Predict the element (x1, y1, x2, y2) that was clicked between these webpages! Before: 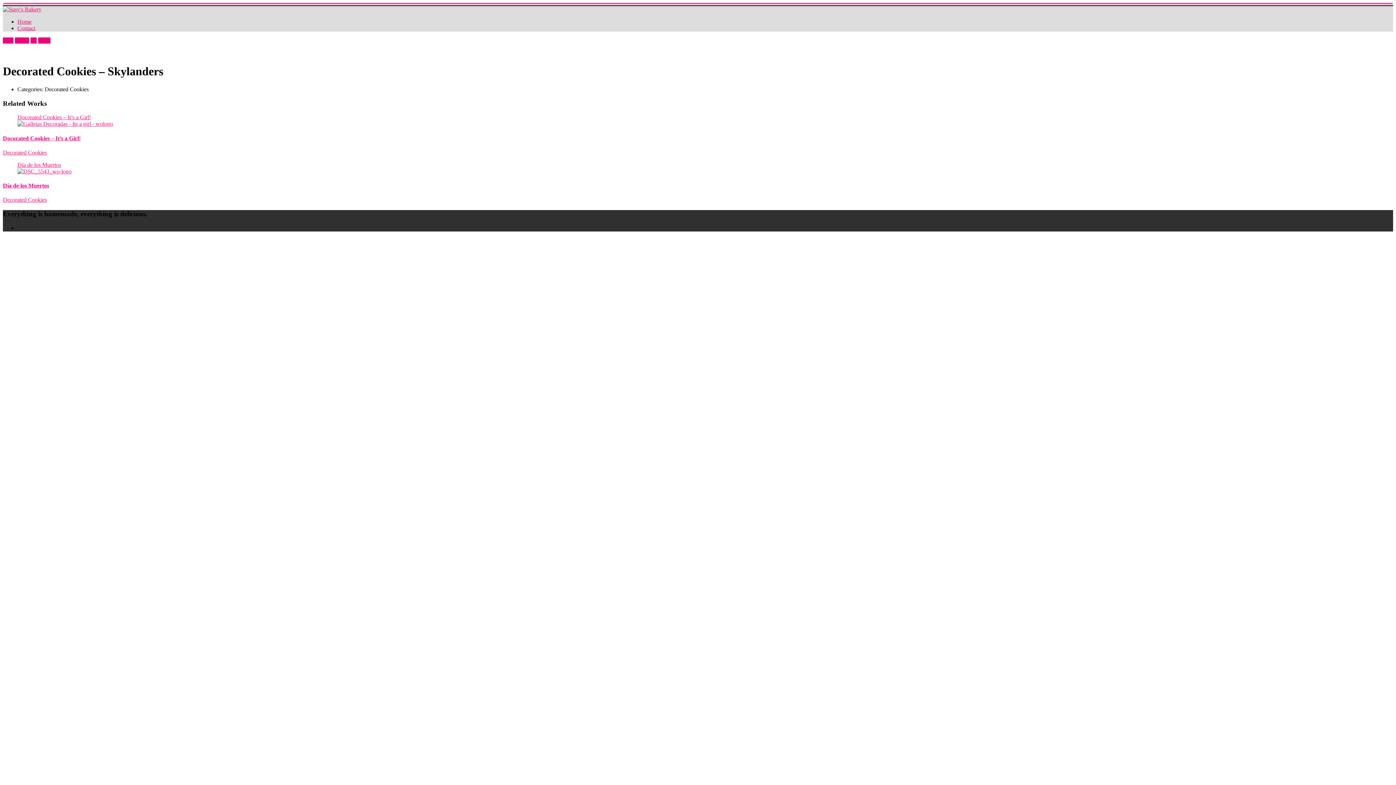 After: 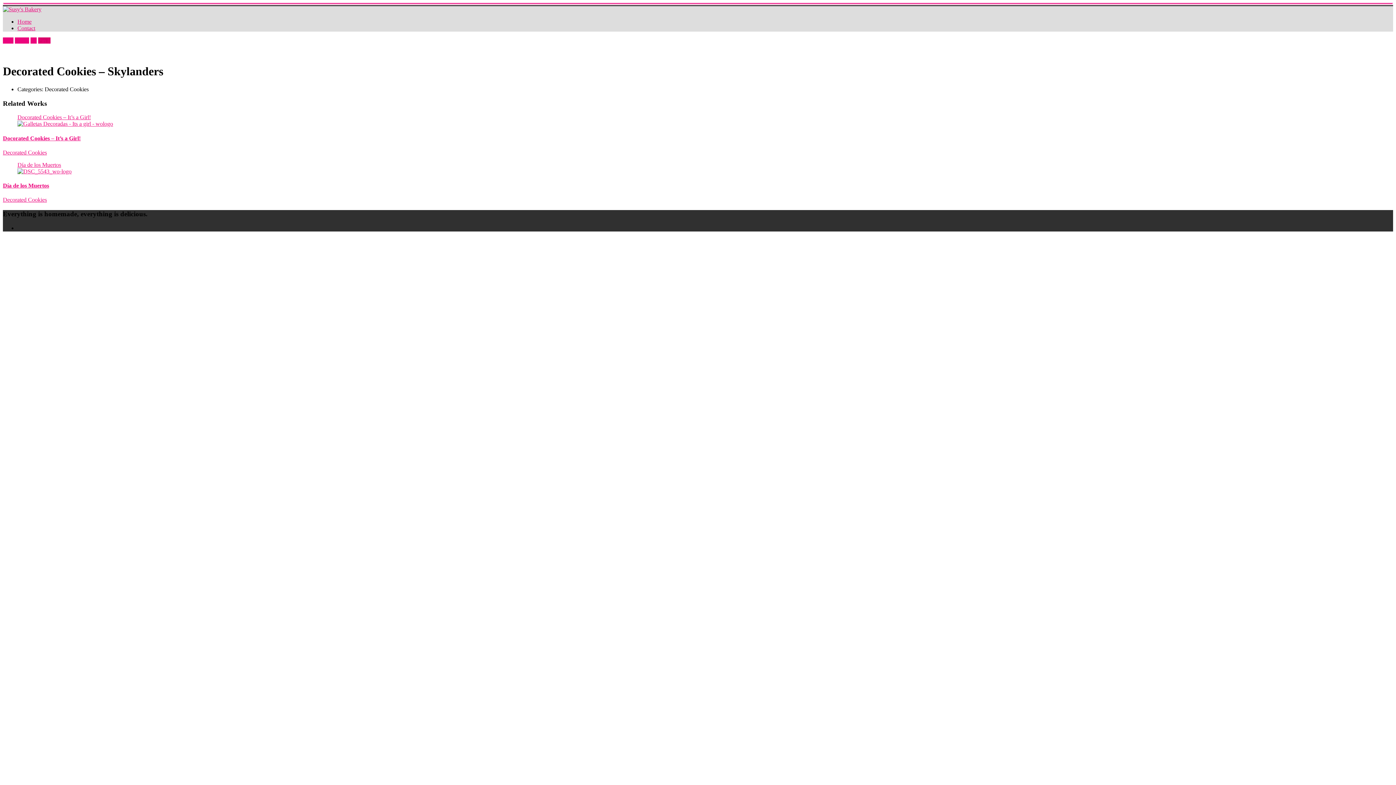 Action: label: Pin It bbox: (38, 37, 50, 43)